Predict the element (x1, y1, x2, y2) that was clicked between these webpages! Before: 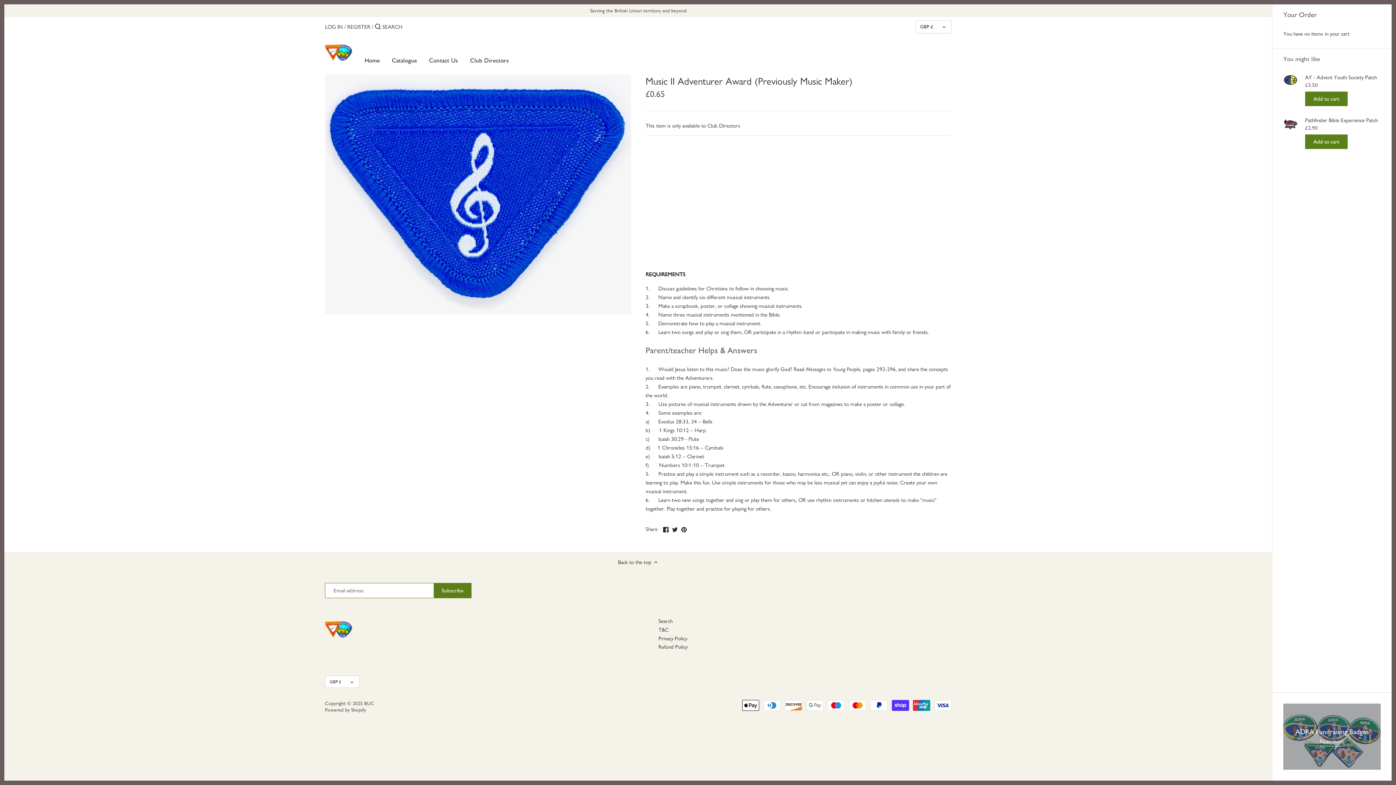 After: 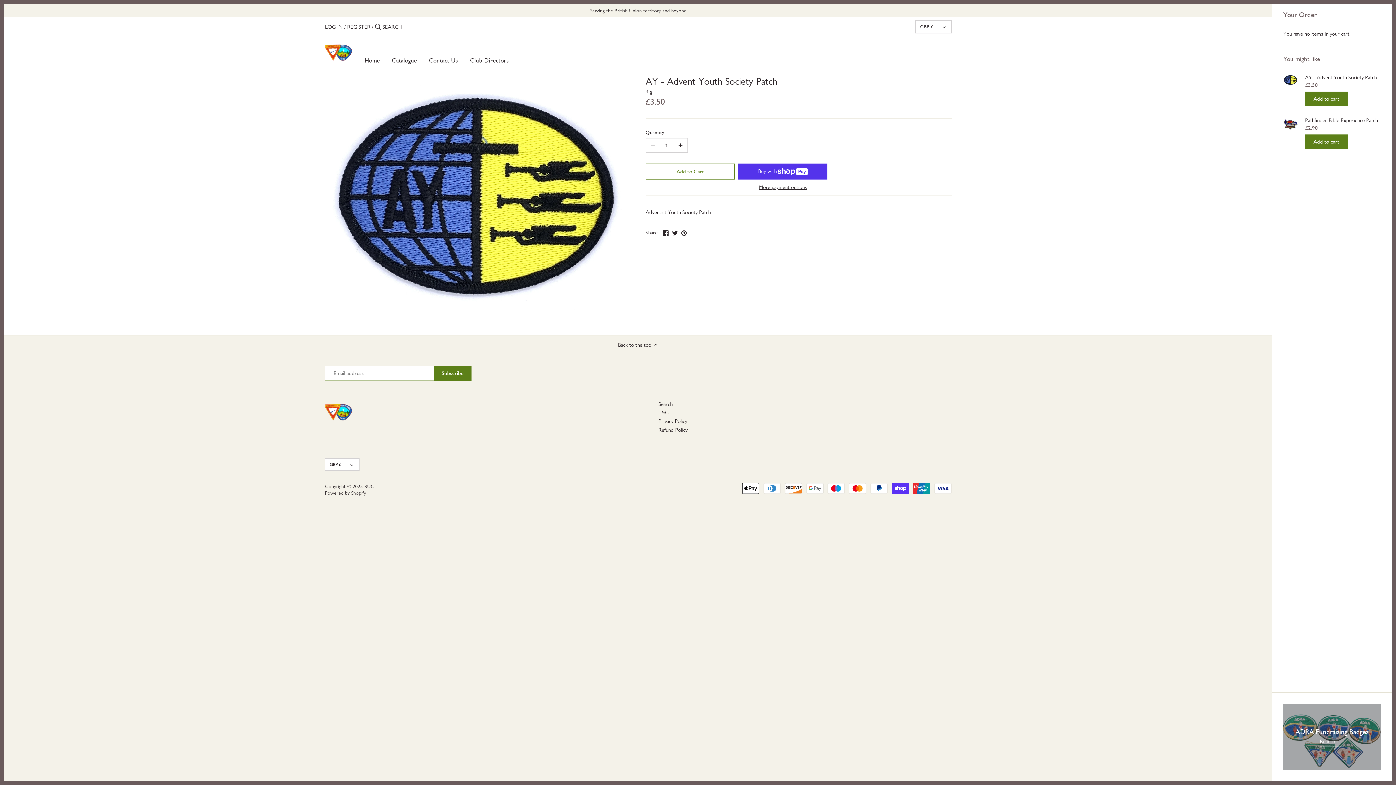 Action: bbox: (1283, 74, 1298, 81)